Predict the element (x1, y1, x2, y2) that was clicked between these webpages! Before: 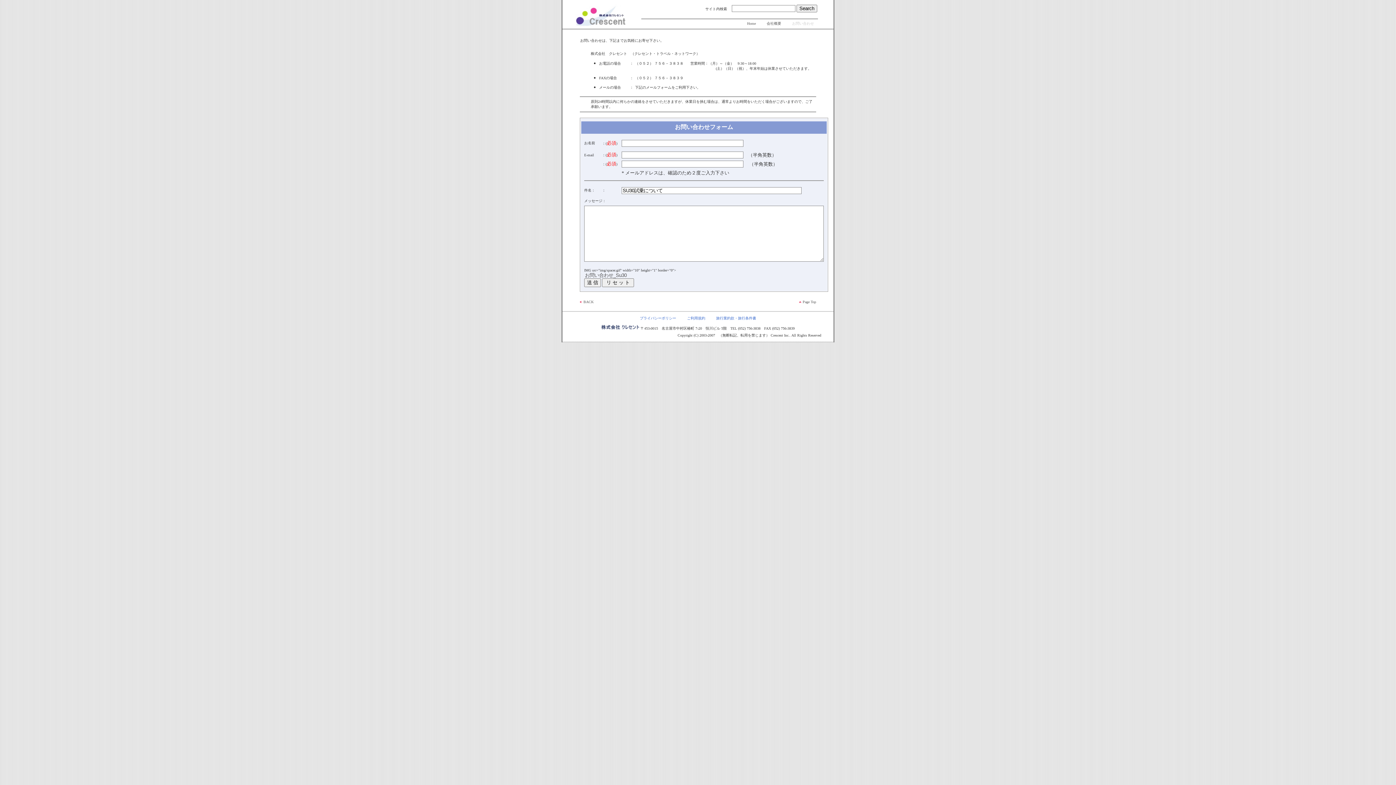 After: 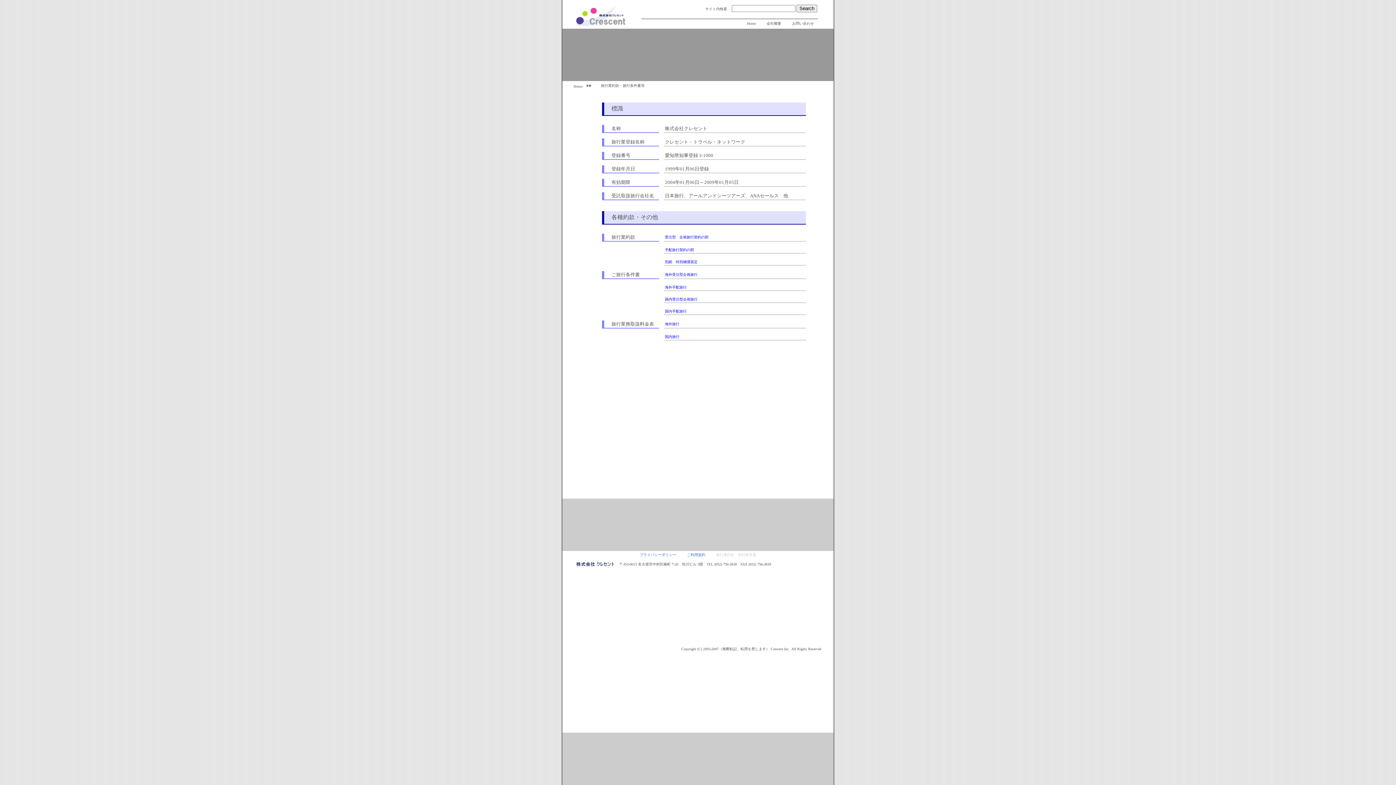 Action: label: 旅行業約款・旅行条件書 bbox: (716, 316, 756, 320)